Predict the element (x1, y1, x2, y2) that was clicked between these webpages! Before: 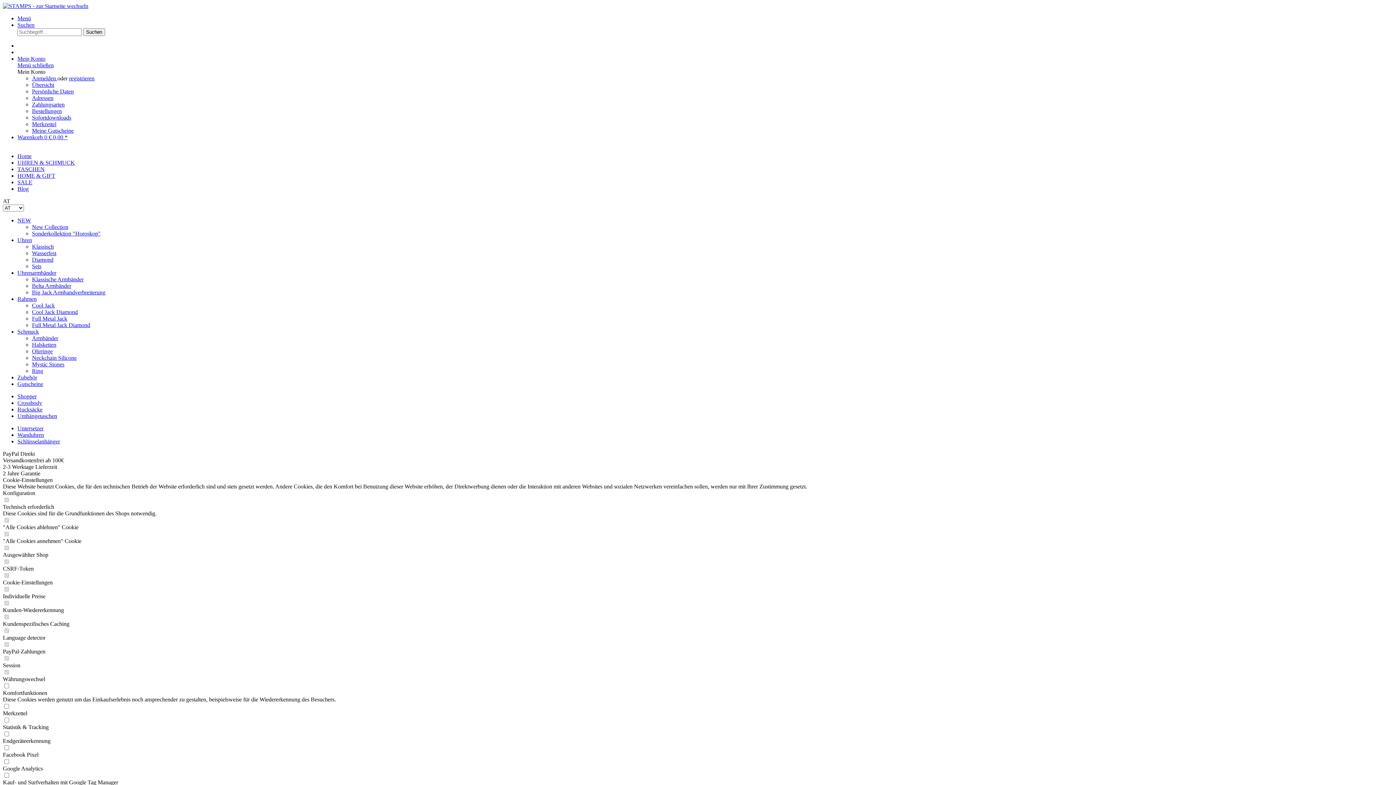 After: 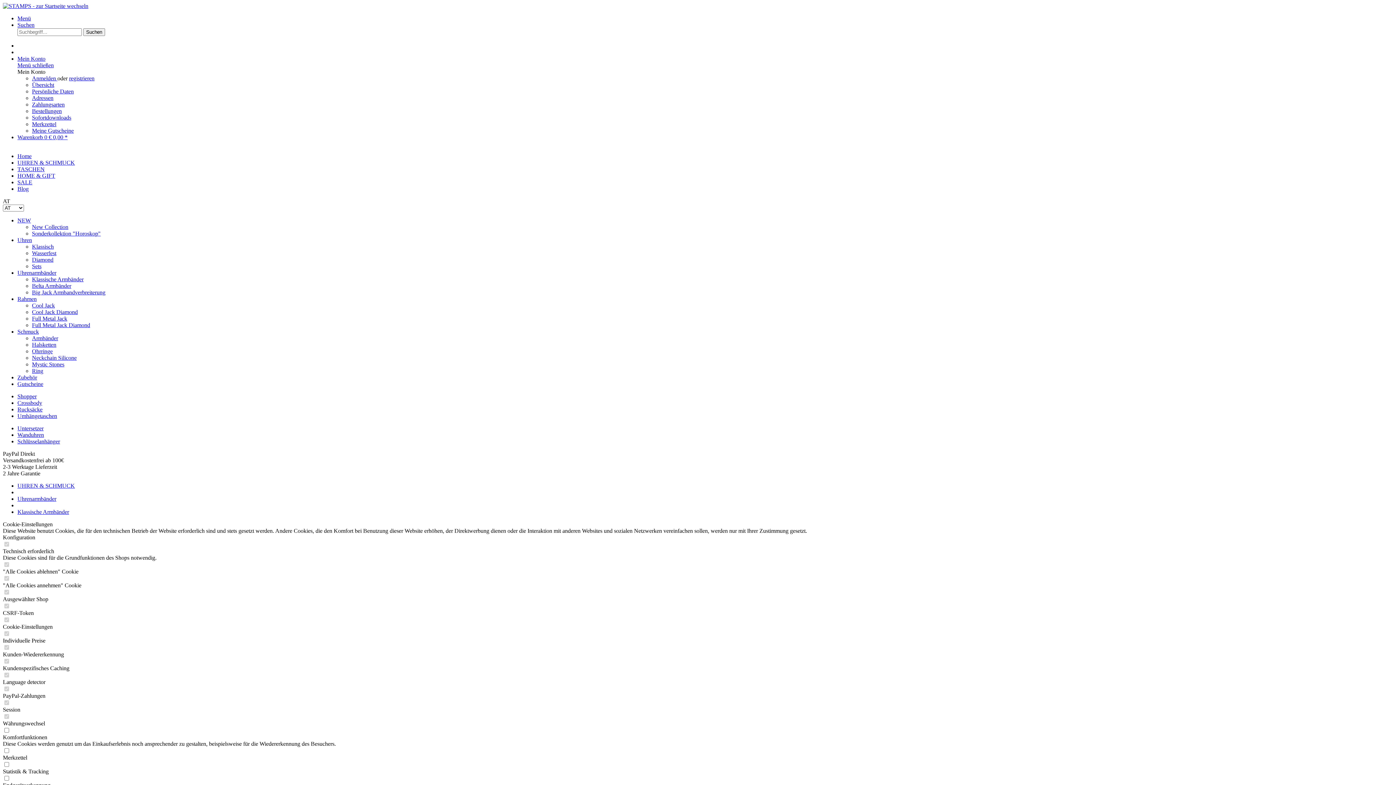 Action: label: Klassische Armbänder bbox: (32, 276, 83, 282)